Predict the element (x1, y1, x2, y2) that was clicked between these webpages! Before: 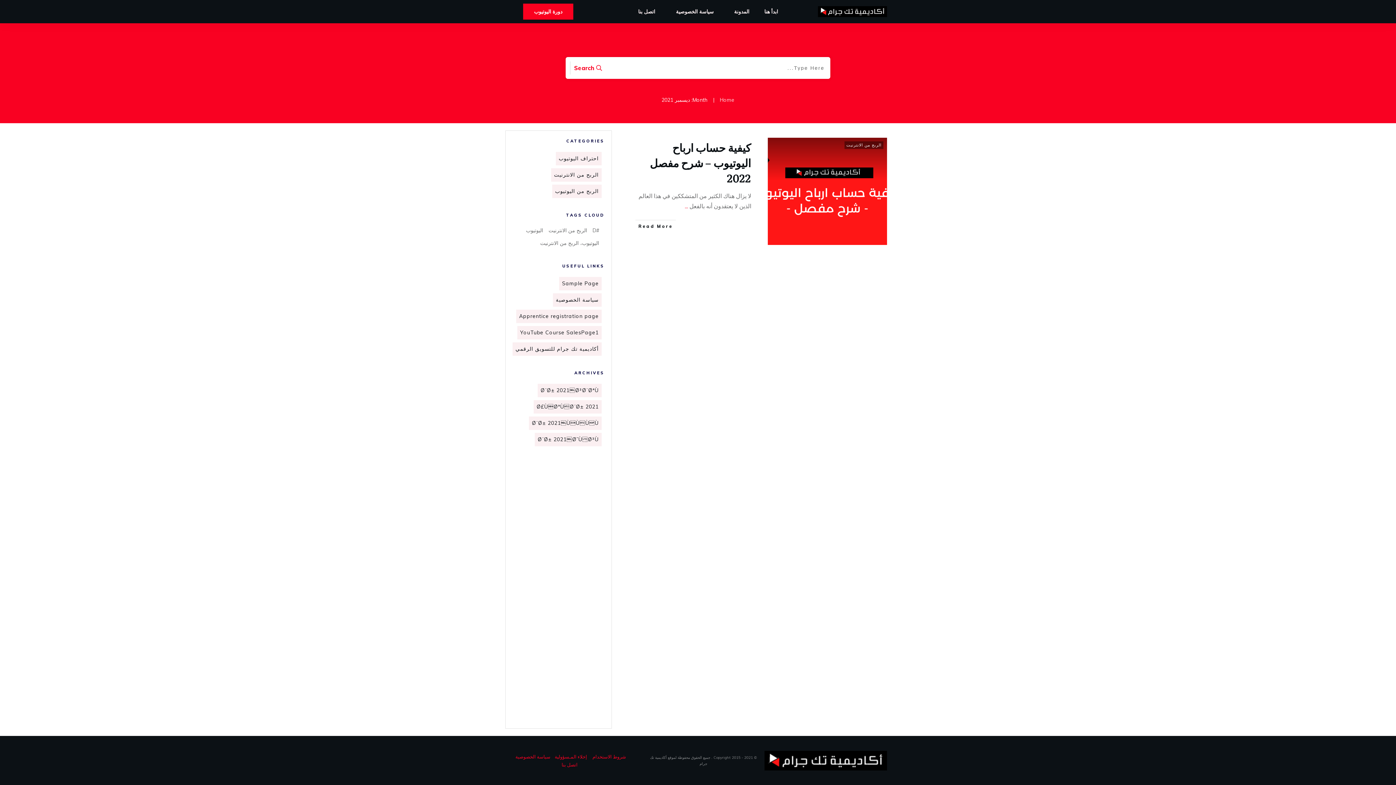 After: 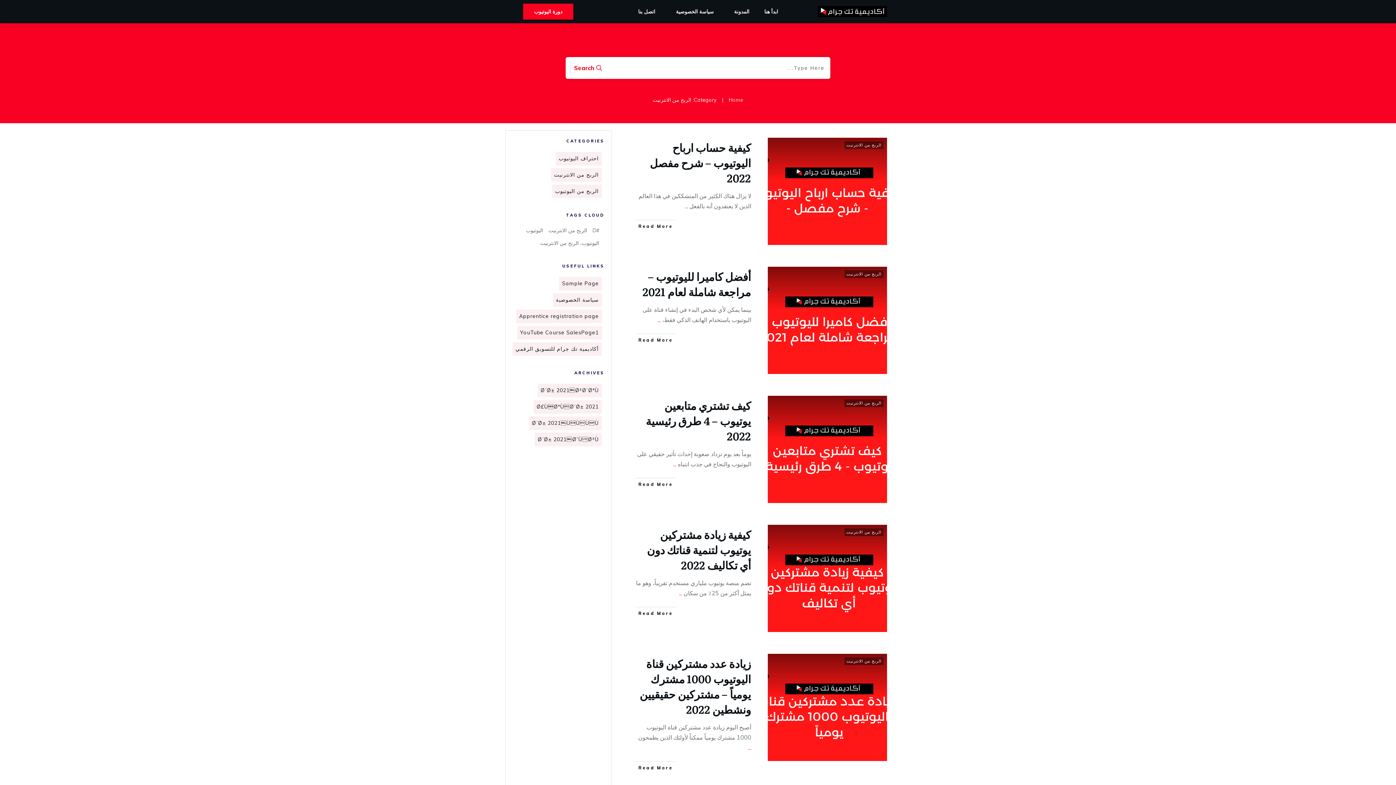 Action: bbox: (554, 171, 598, 178) label: الربح من الانترنيت